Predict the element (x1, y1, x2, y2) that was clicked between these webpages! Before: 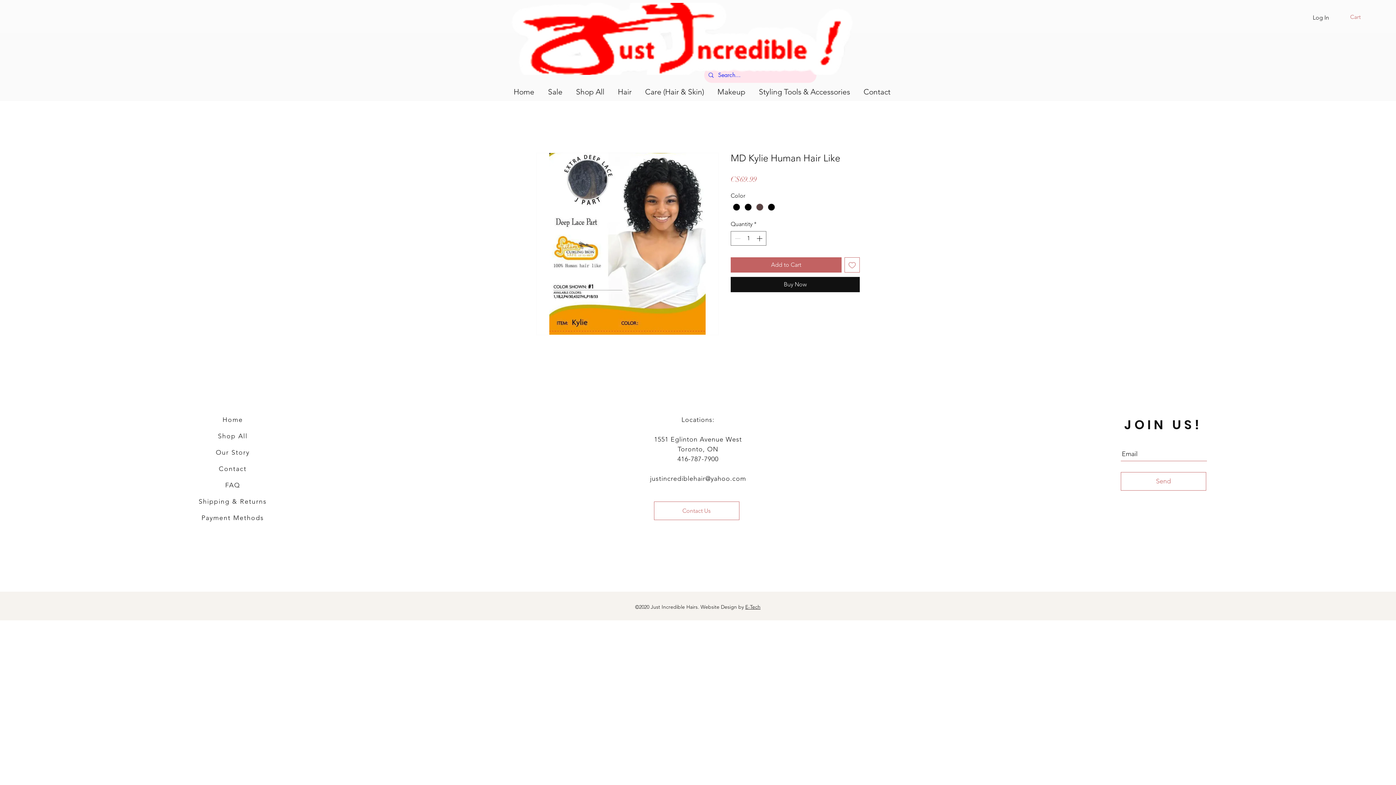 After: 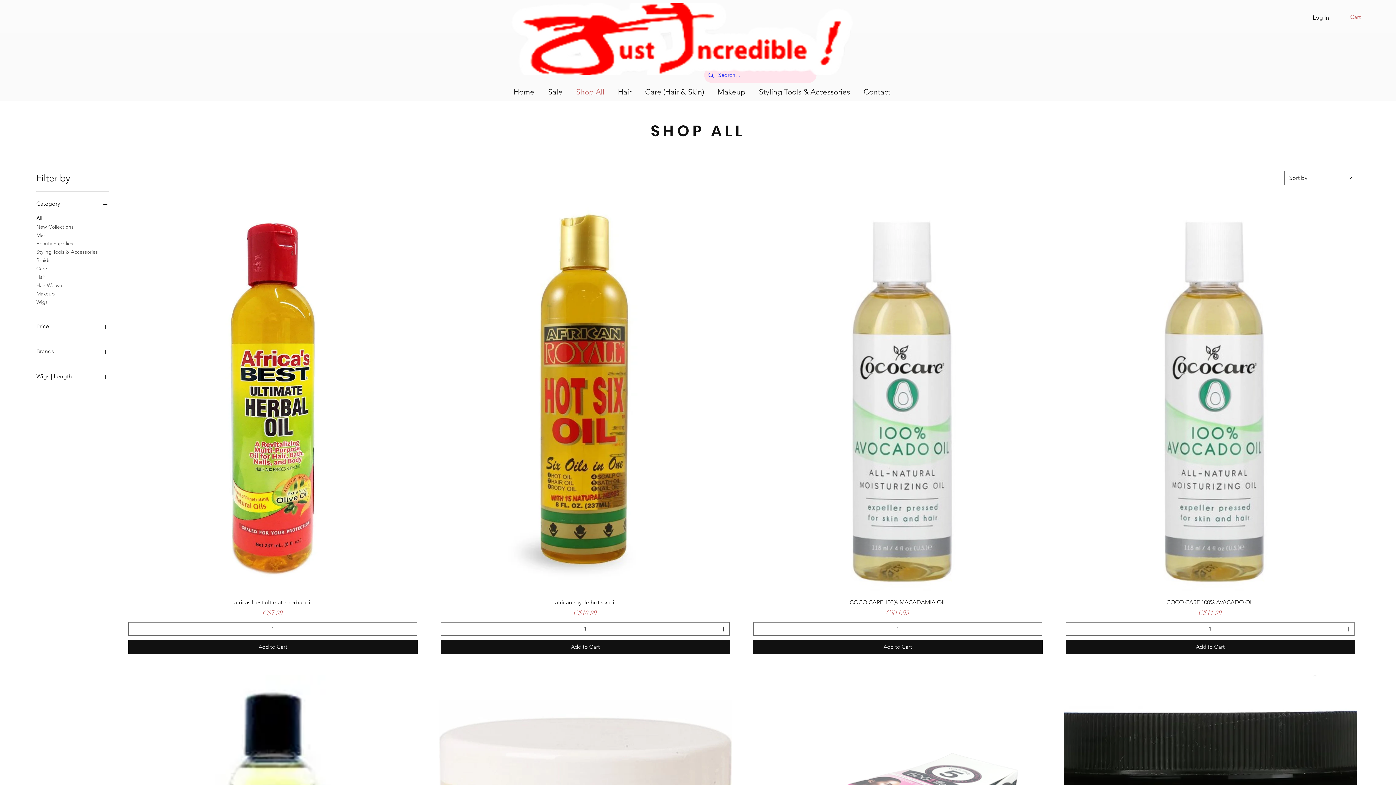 Action: bbox: (569, 82, 611, 101) label: Shop All